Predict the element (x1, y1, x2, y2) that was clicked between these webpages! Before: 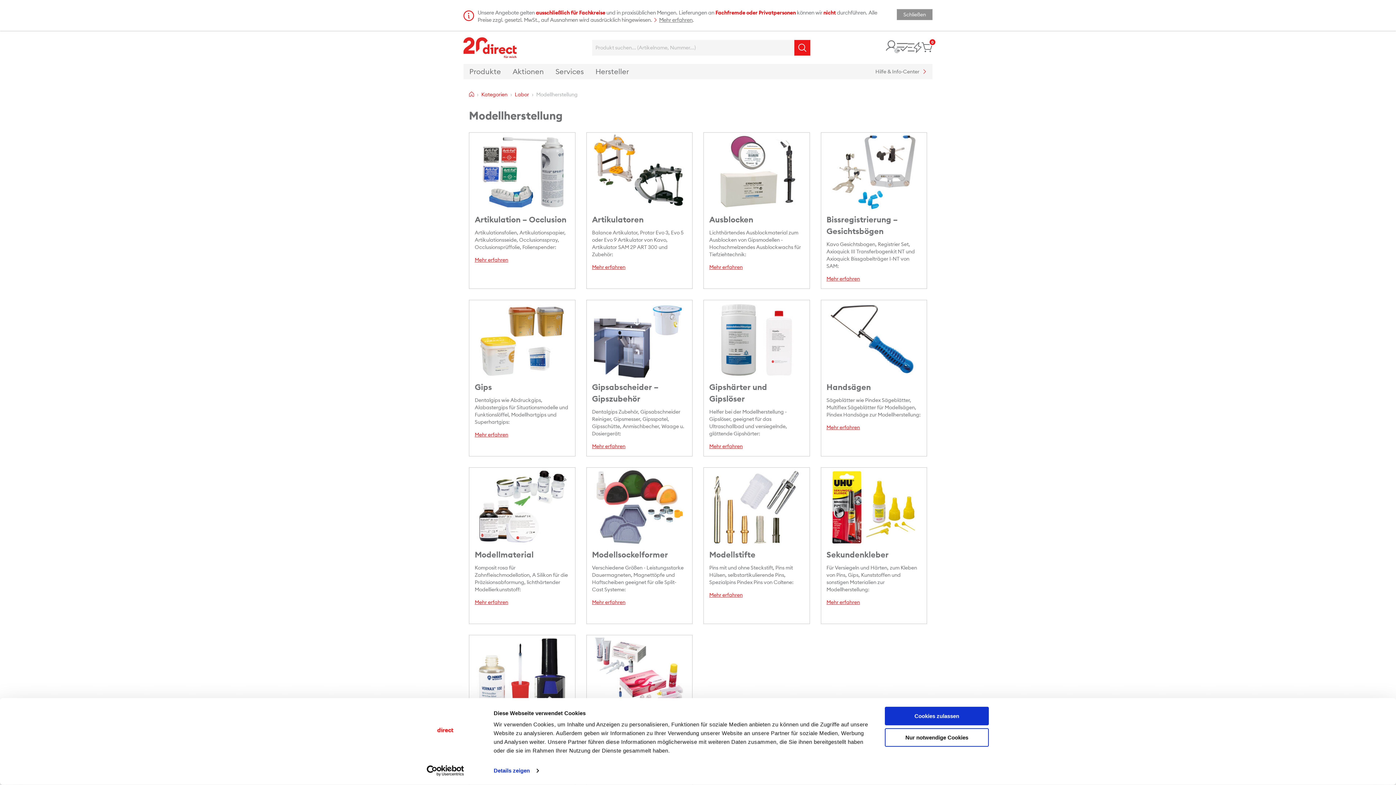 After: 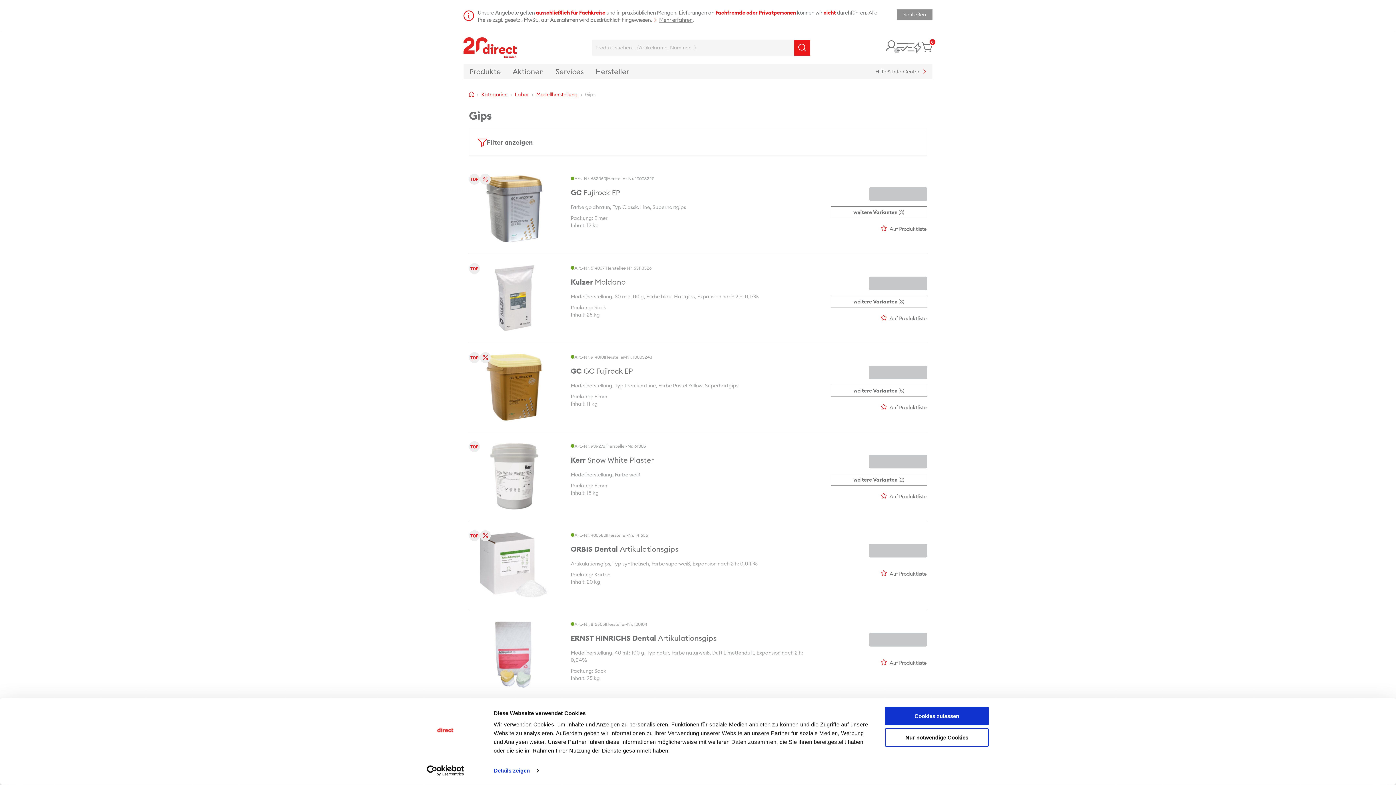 Action: label: Mehr erfahren bbox: (474, 431, 569, 438)